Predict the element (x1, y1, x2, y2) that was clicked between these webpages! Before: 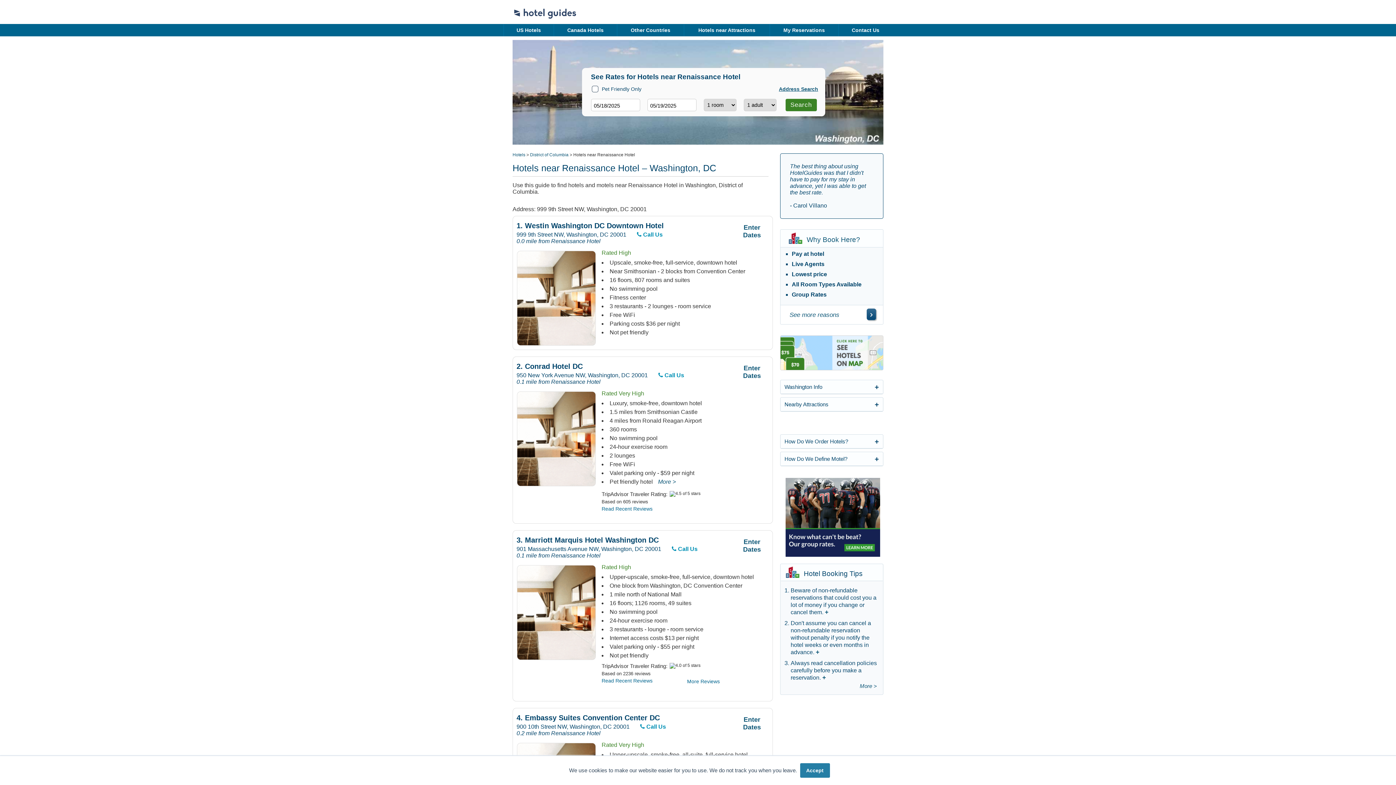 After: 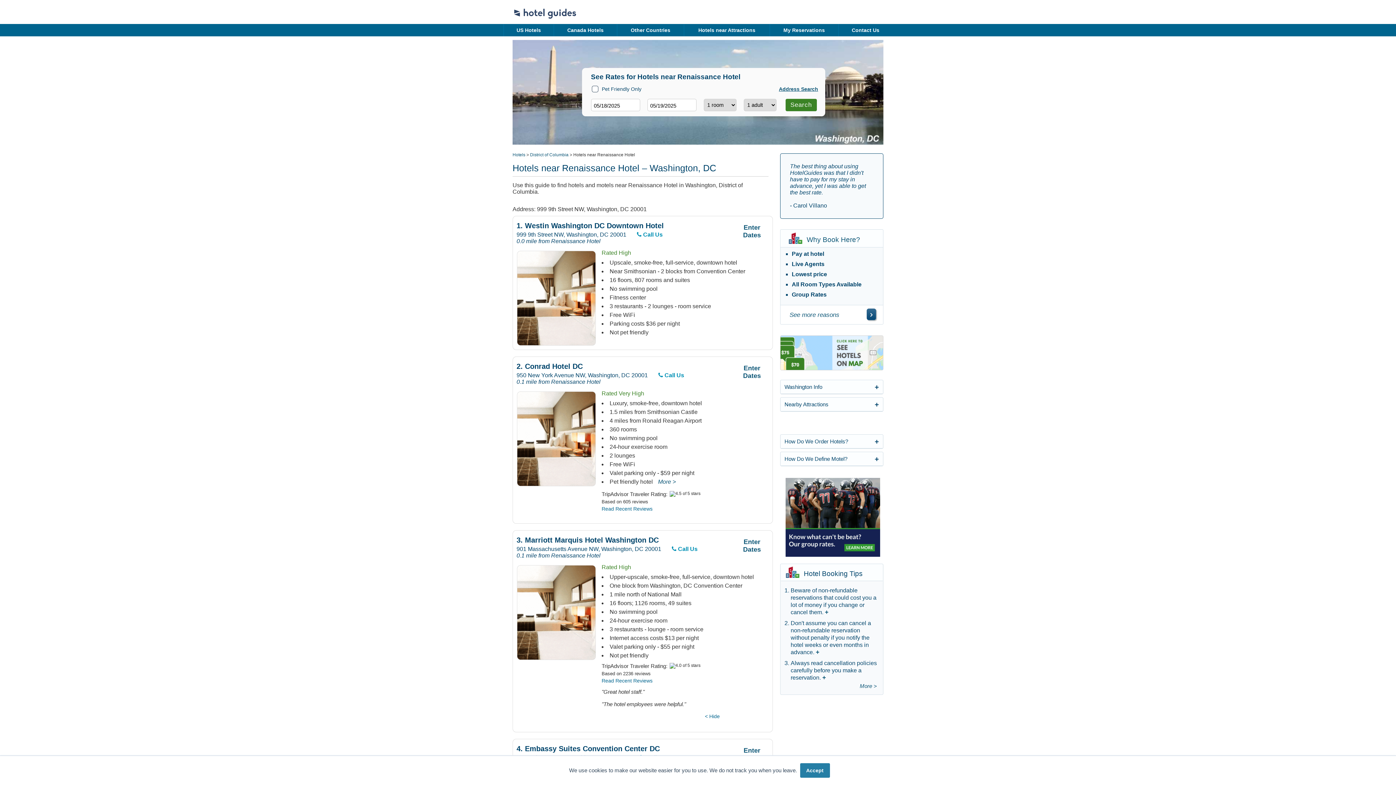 Action: label: More Reviews bbox: (687, 678, 720, 684)